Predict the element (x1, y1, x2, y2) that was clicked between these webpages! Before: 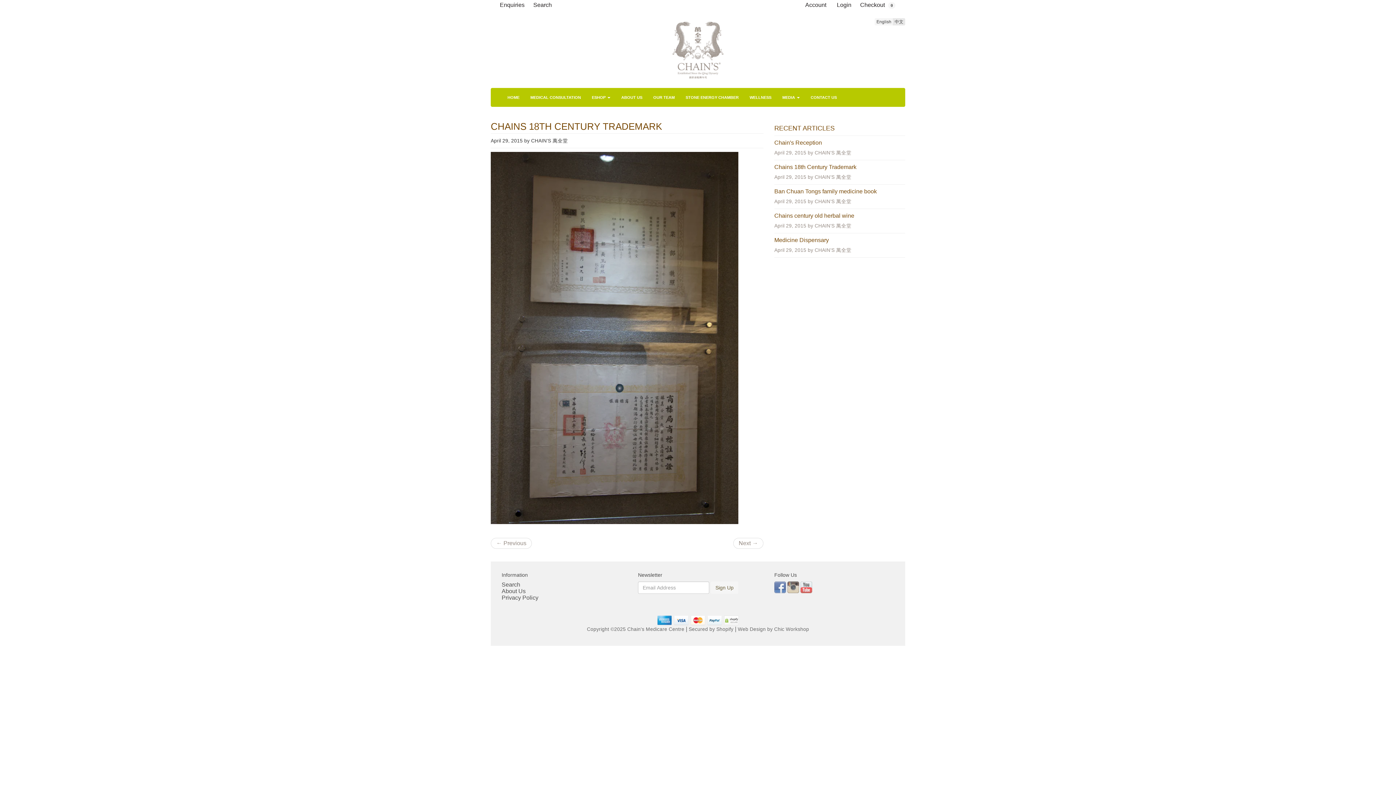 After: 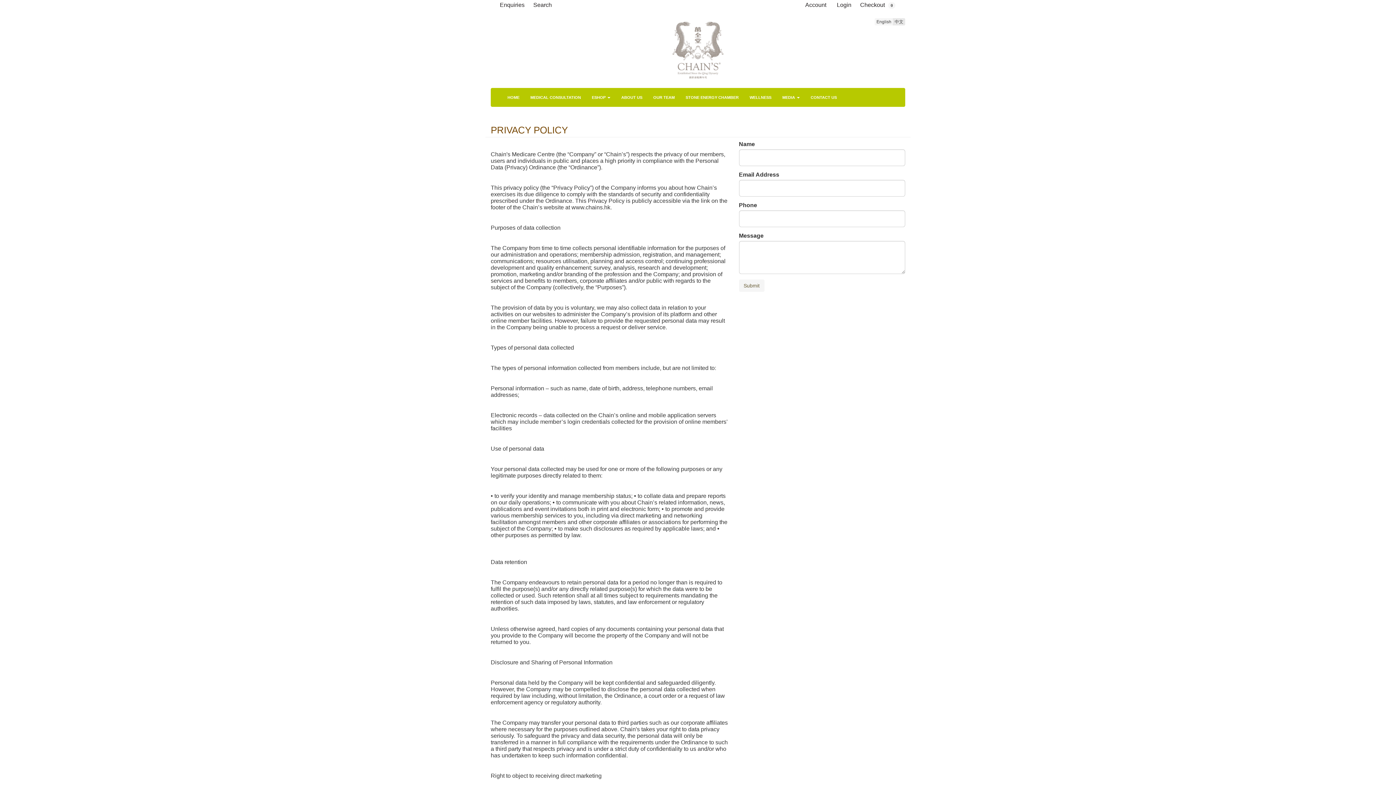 Action: bbox: (501, 594, 538, 601) label: Privacy Policy